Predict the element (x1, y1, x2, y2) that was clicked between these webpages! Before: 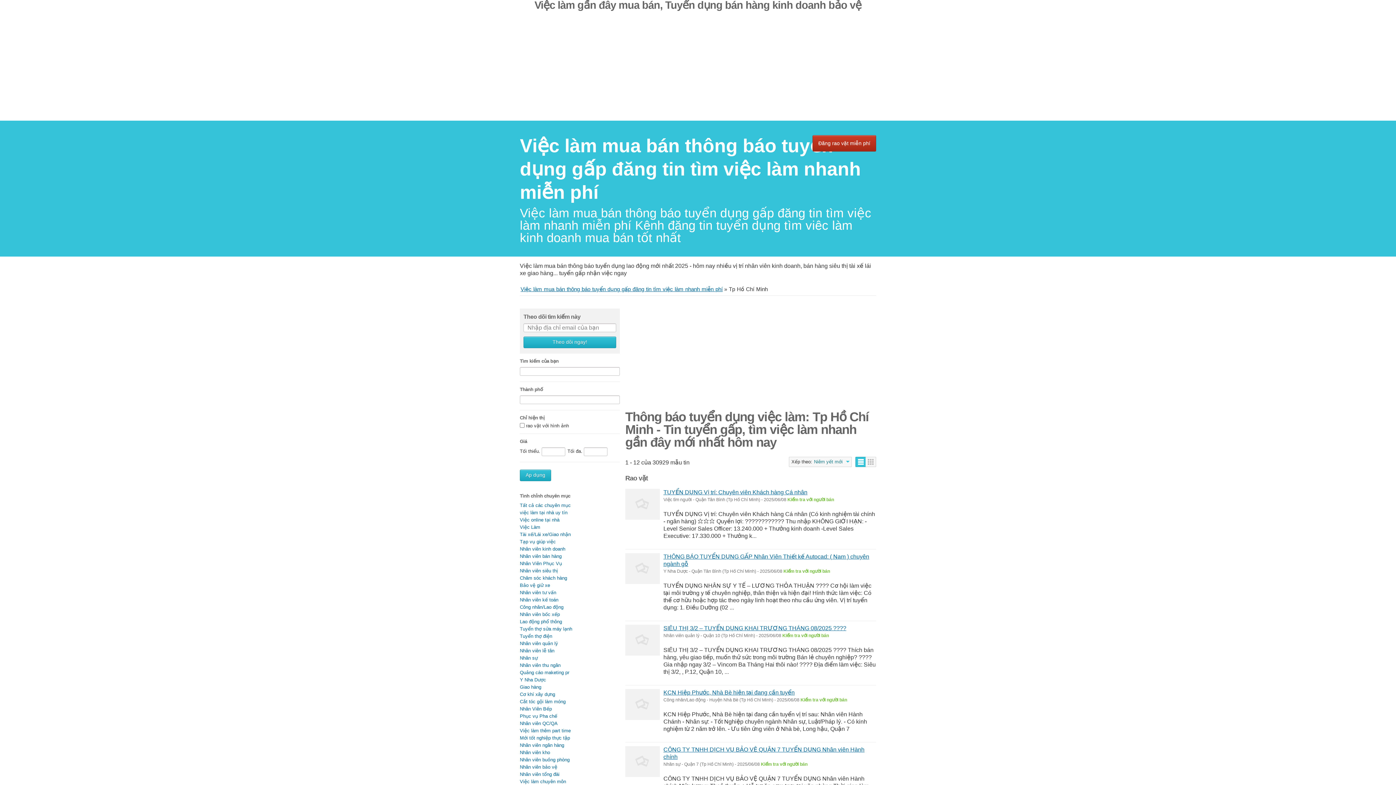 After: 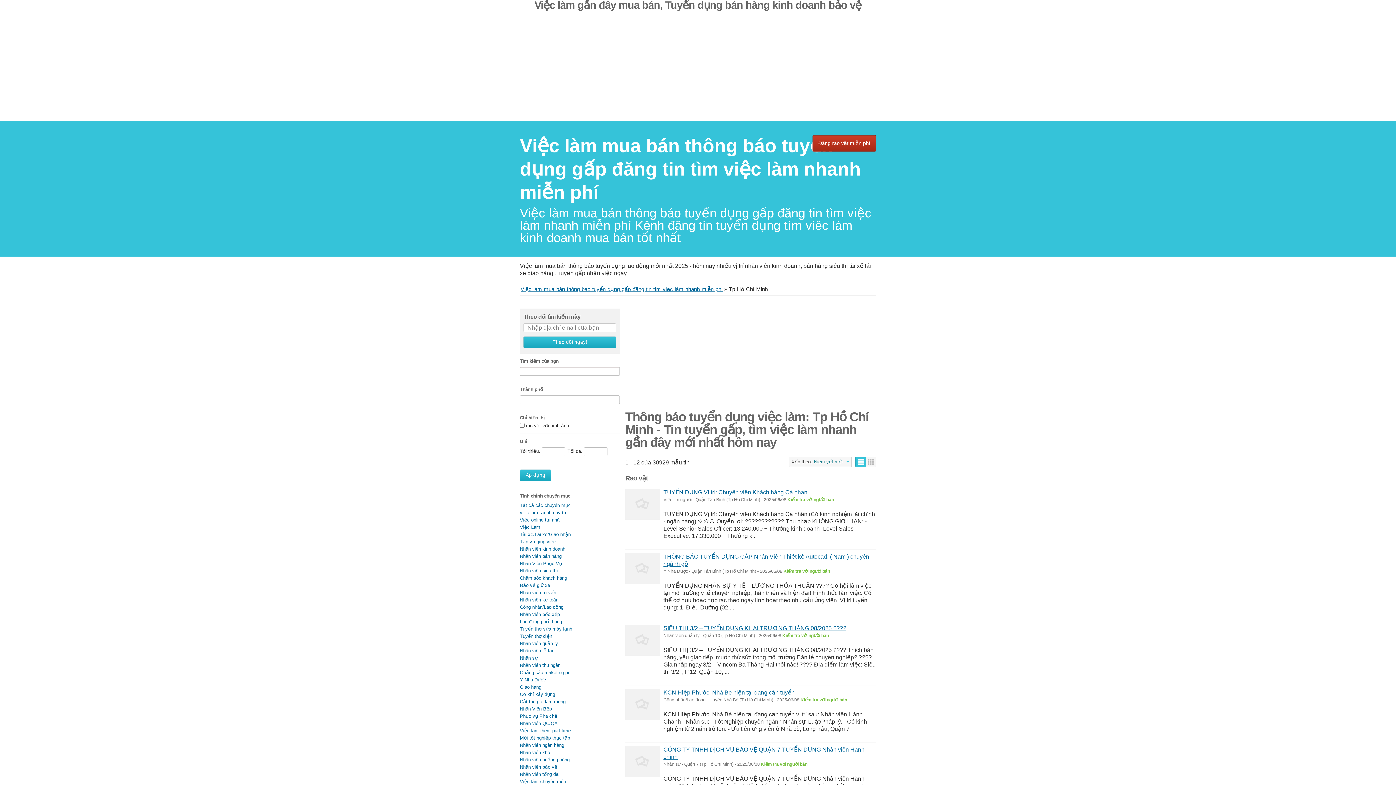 Action: label: Danh mục bbox: (855, 457, 866, 467)